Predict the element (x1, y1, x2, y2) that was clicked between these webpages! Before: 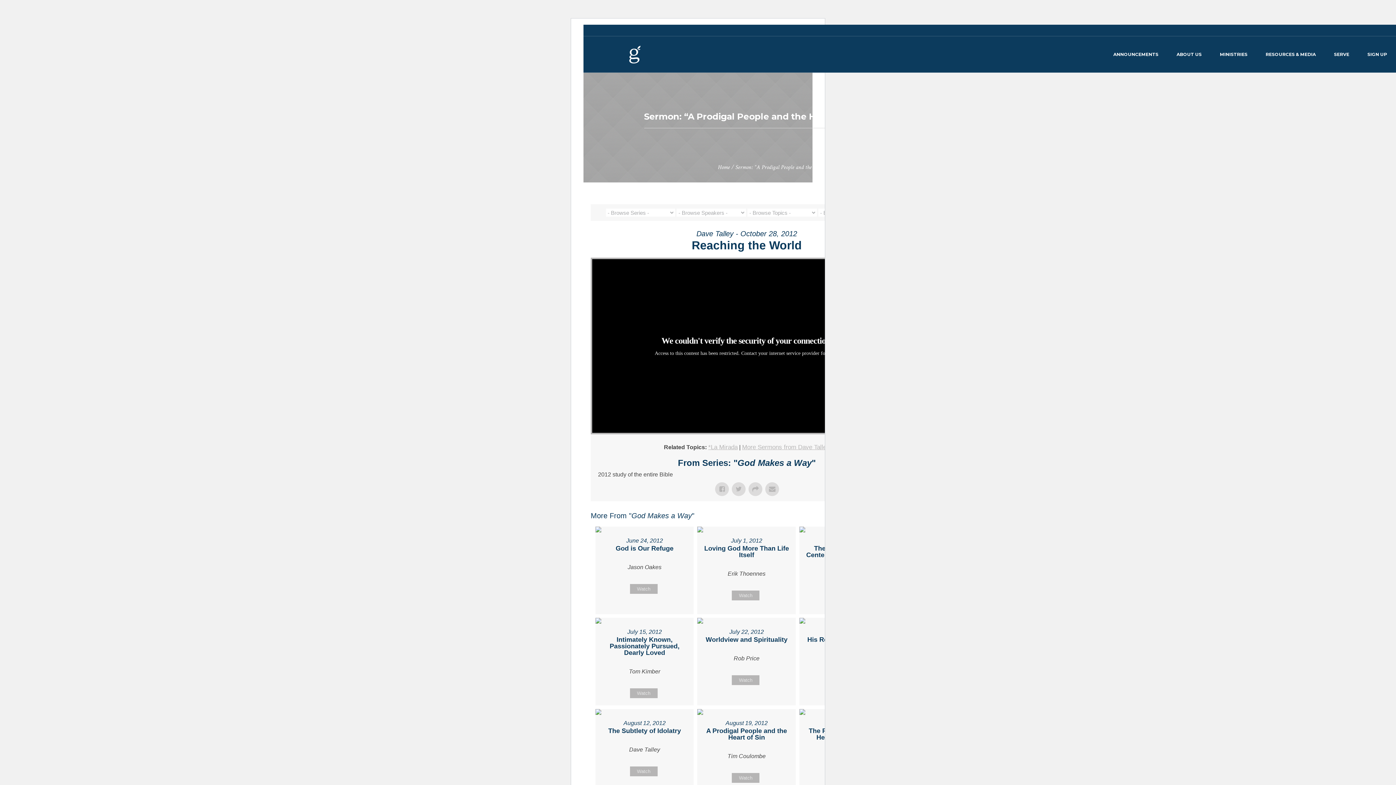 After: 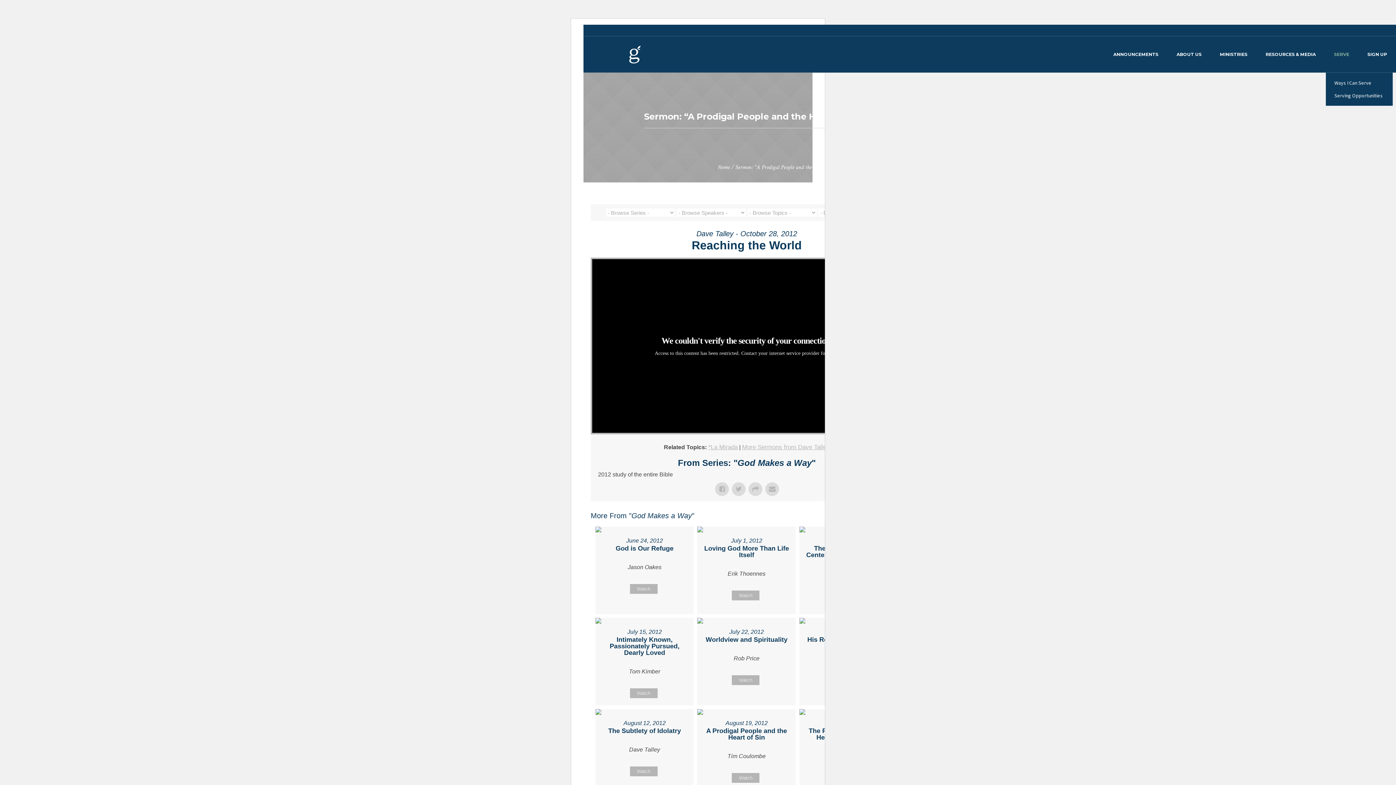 Action: label: SERVE bbox: (1325, 36, 1358, 72)